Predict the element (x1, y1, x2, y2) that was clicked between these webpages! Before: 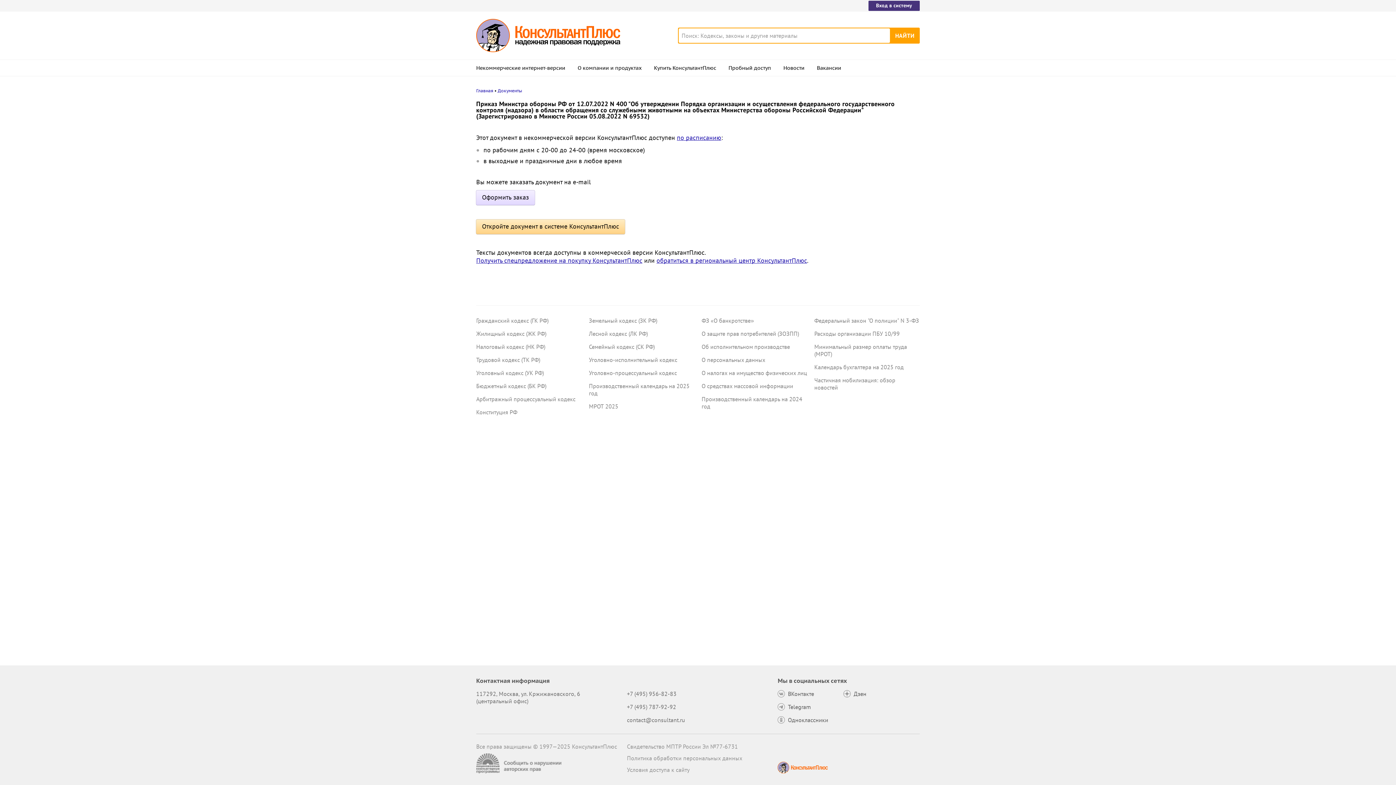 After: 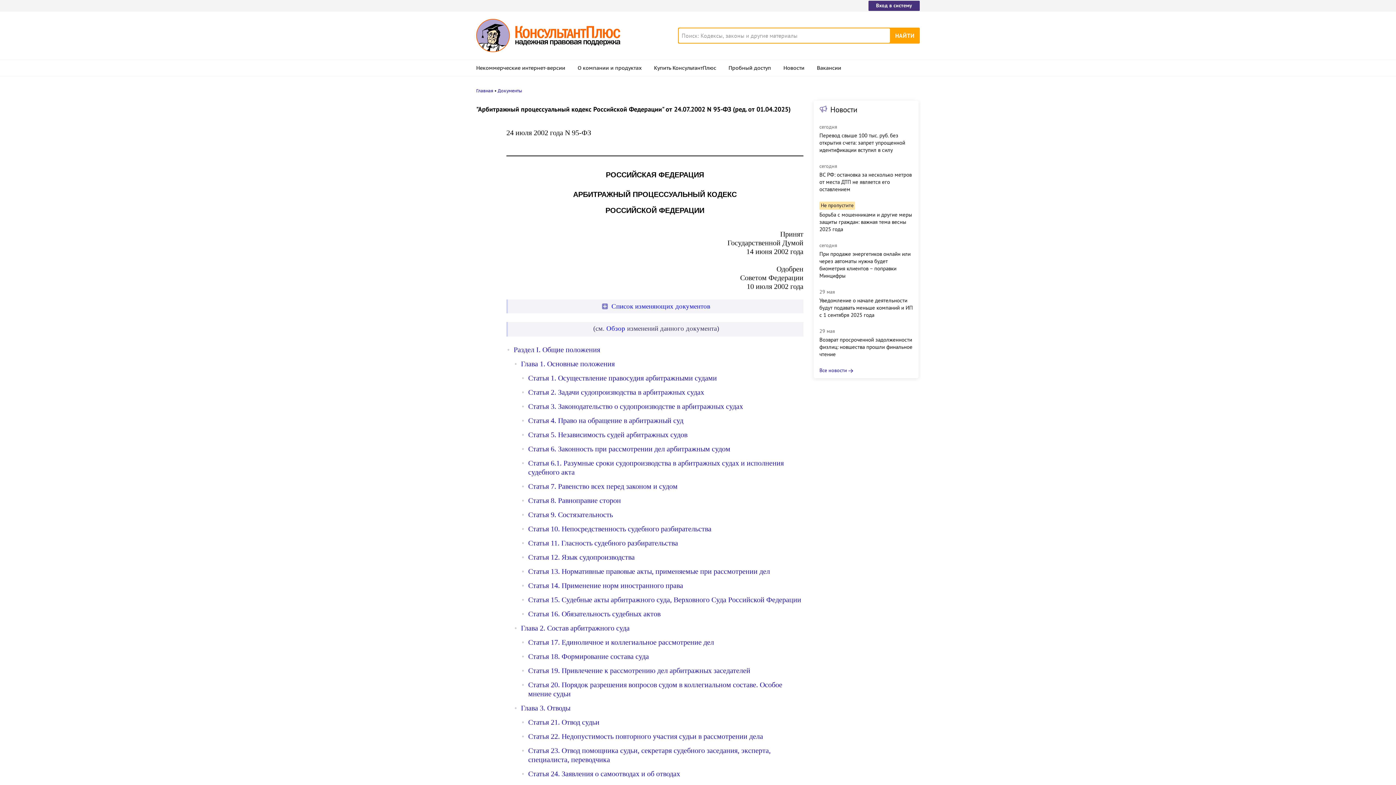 Action: label: Арбитражный процессуальный кодекс bbox: (476, 395, 575, 402)